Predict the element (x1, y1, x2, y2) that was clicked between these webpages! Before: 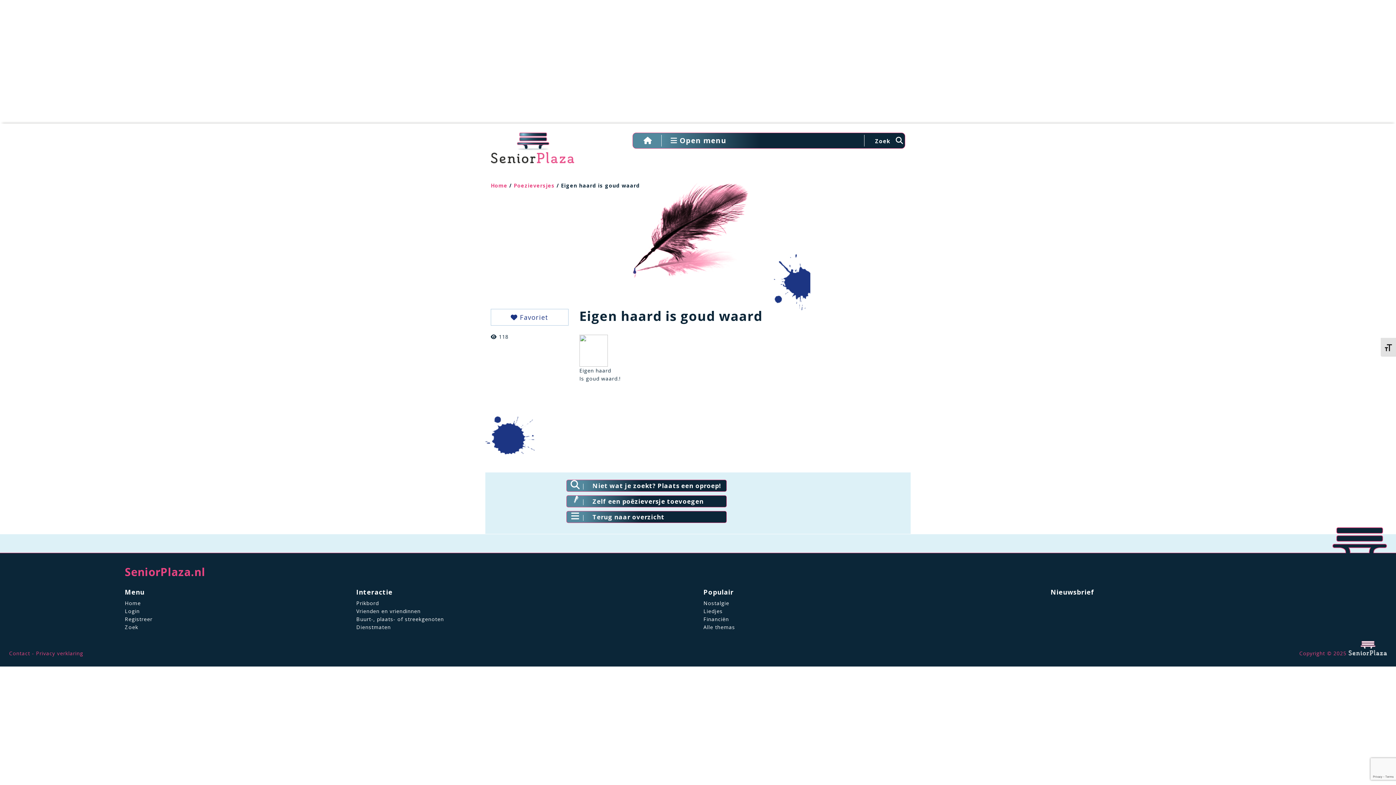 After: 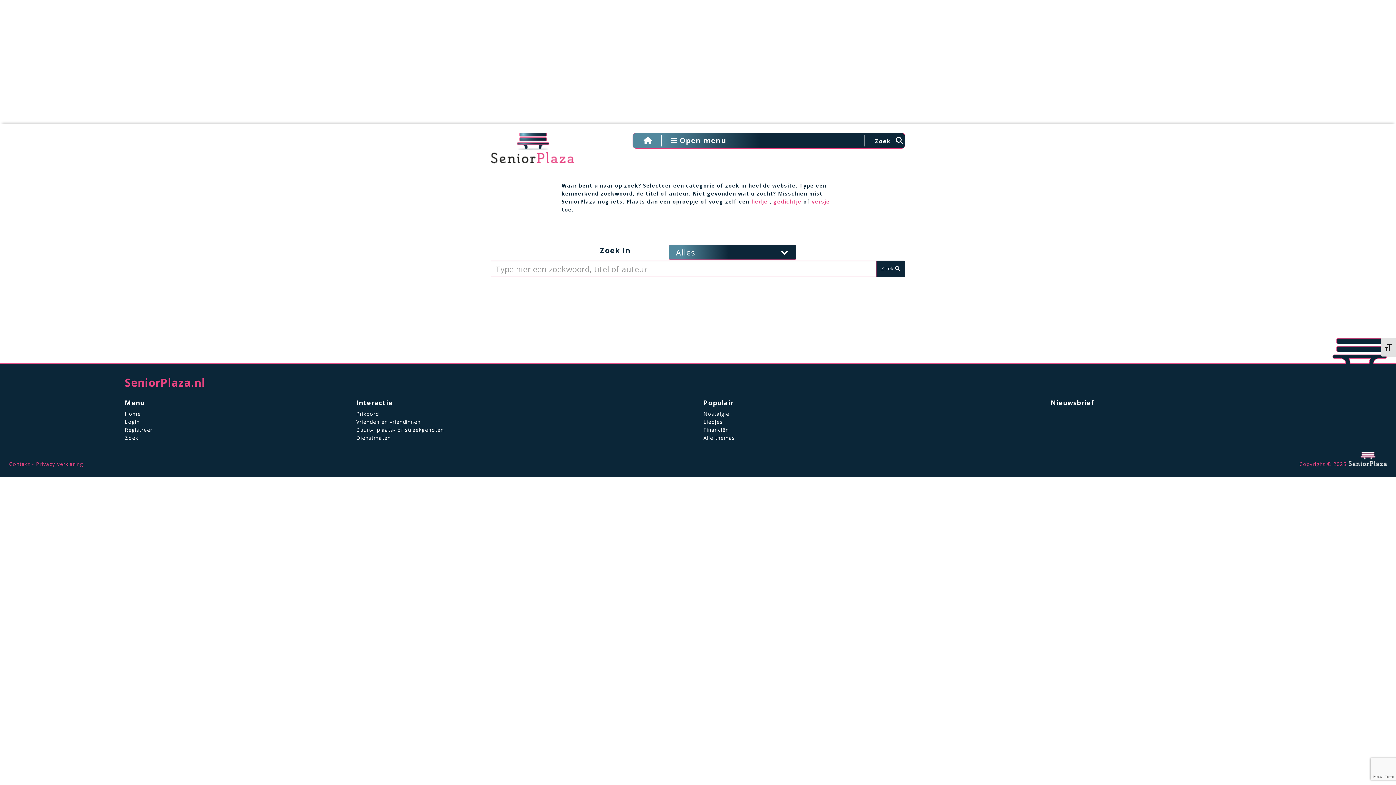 Action: label: Zoek bbox: (124, 624, 138, 630)